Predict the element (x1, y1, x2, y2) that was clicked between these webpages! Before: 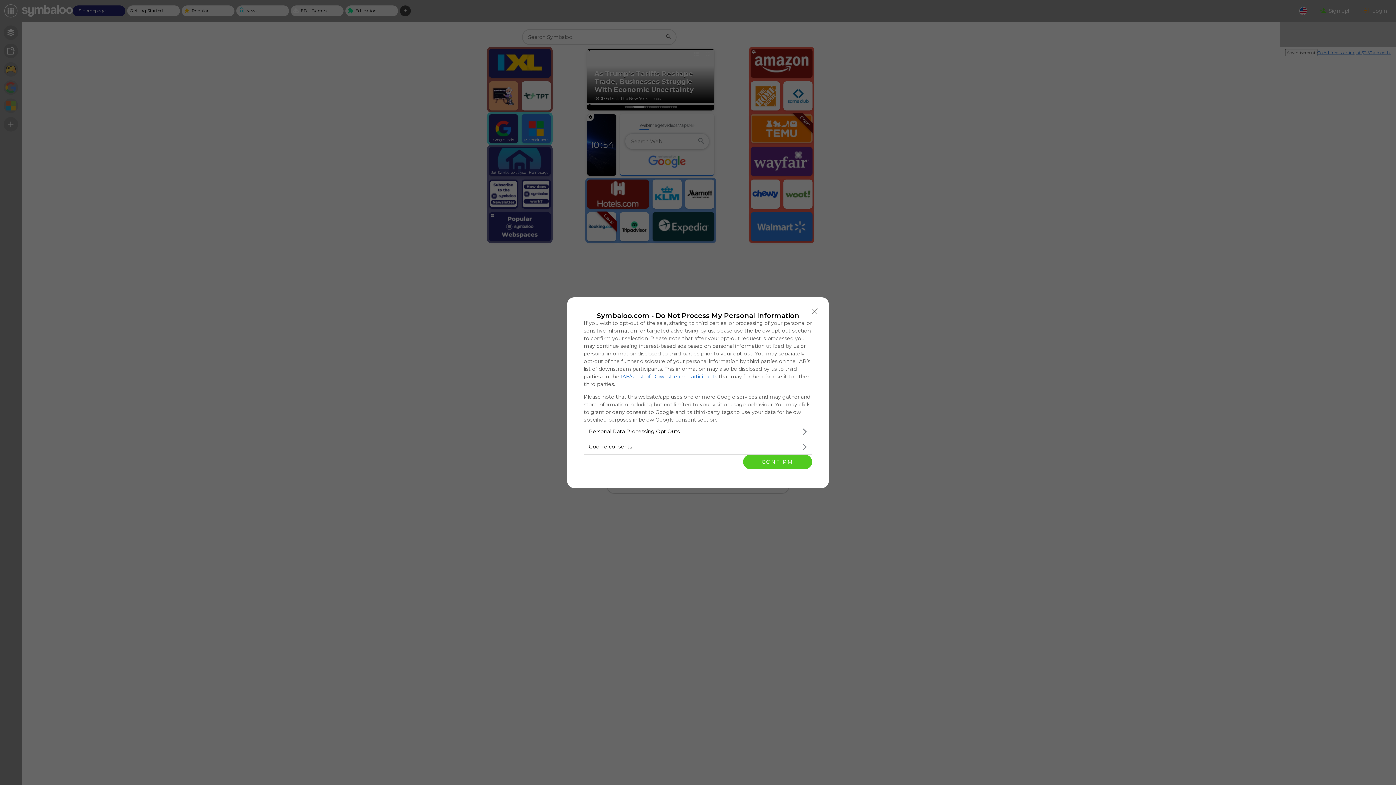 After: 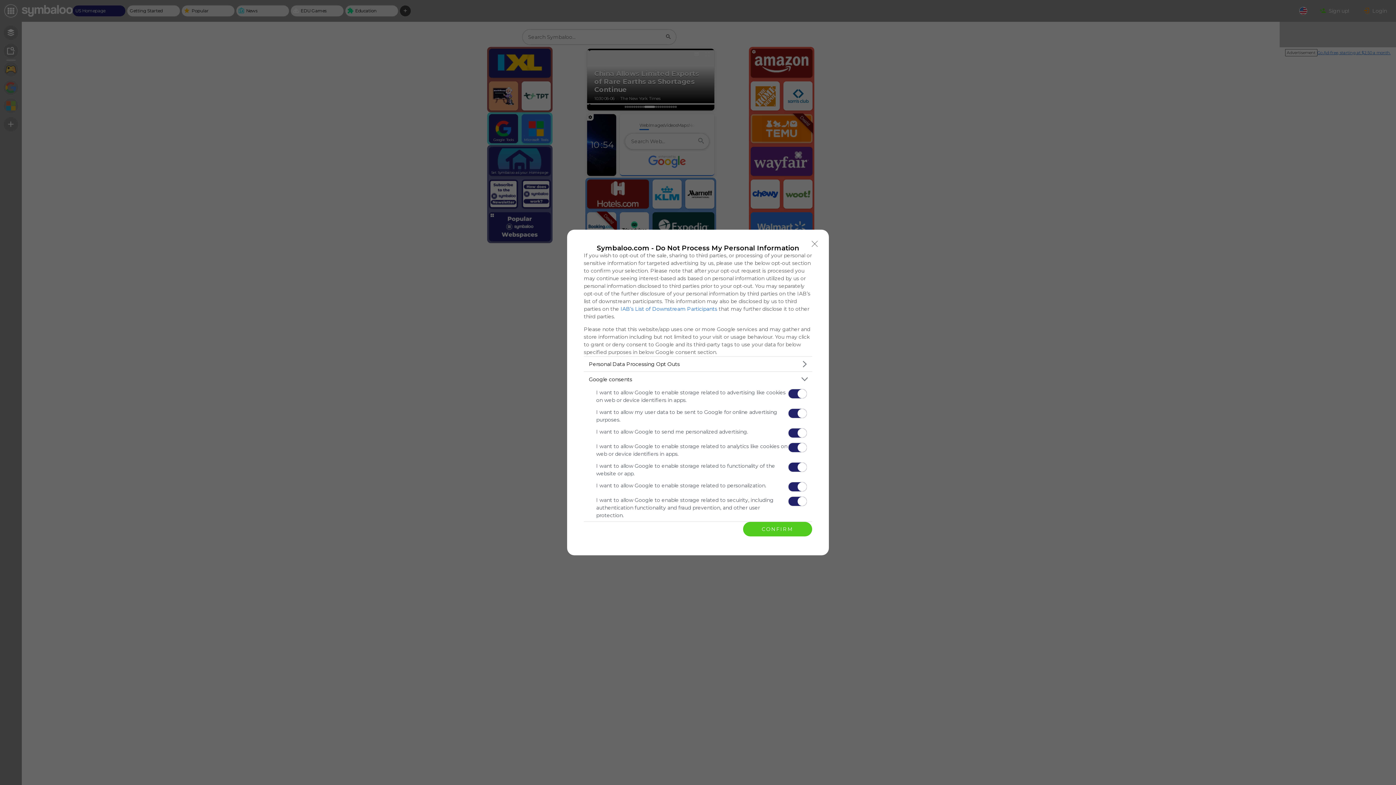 Action: bbox: (584, 439, 812, 454) label: Google consents